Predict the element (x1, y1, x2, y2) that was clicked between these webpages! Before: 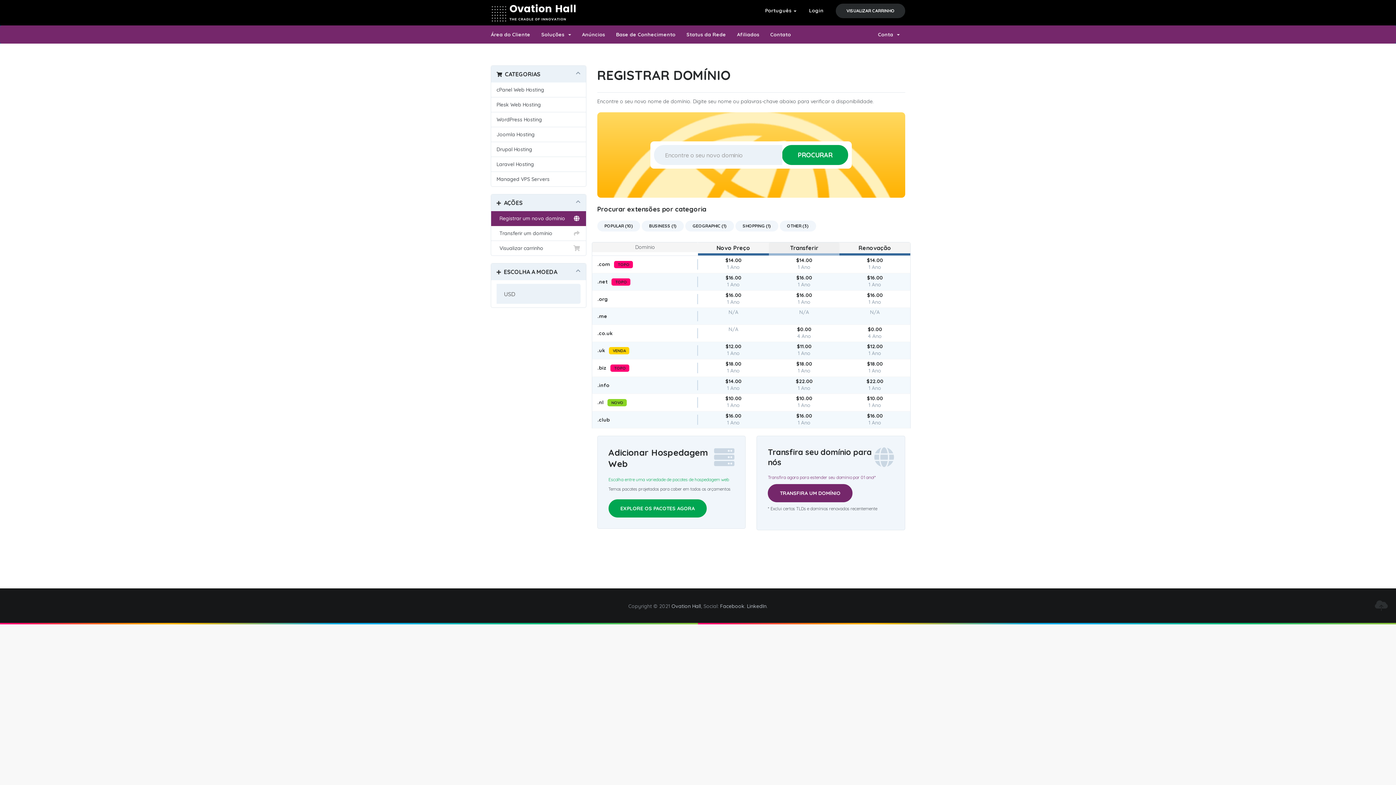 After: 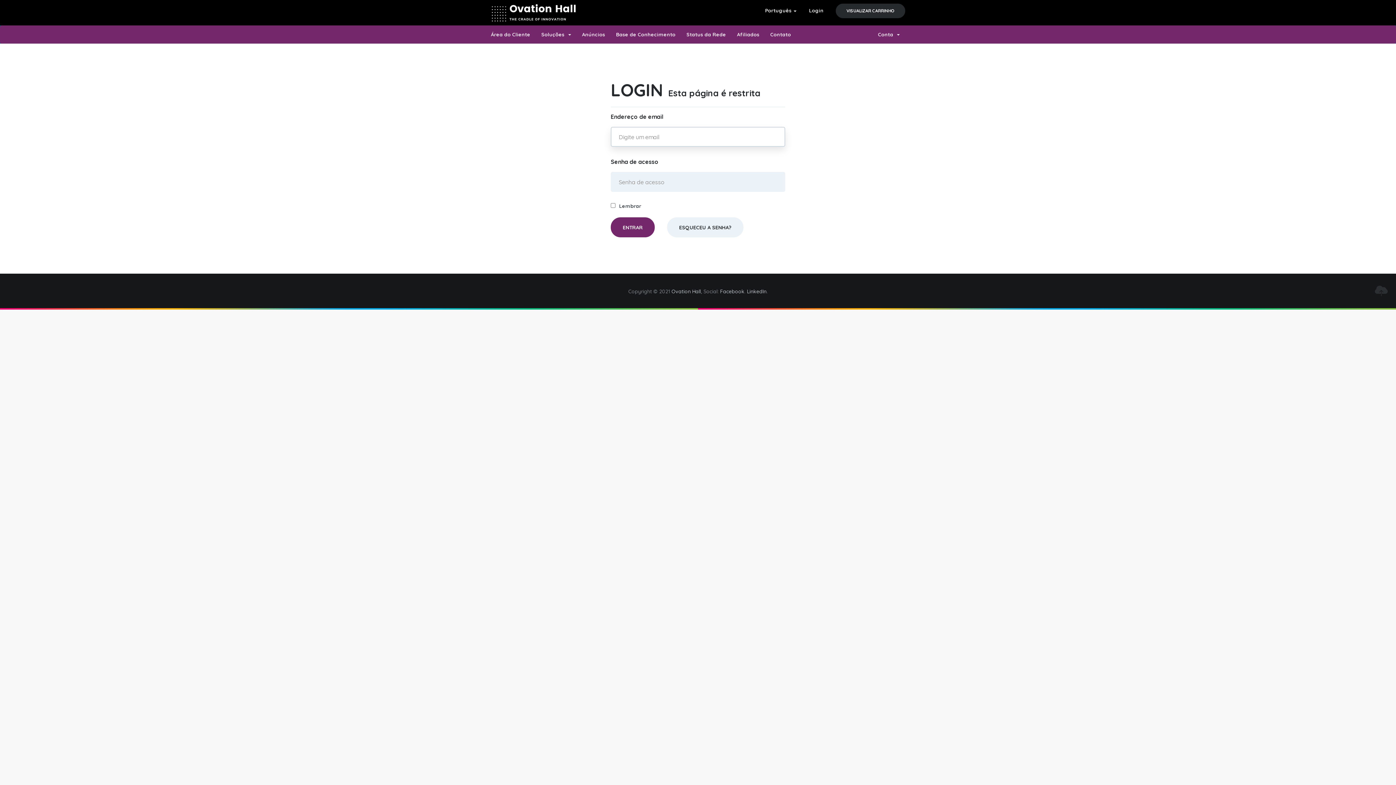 Action: label: Login bbox: (803, 4, 829, 16)